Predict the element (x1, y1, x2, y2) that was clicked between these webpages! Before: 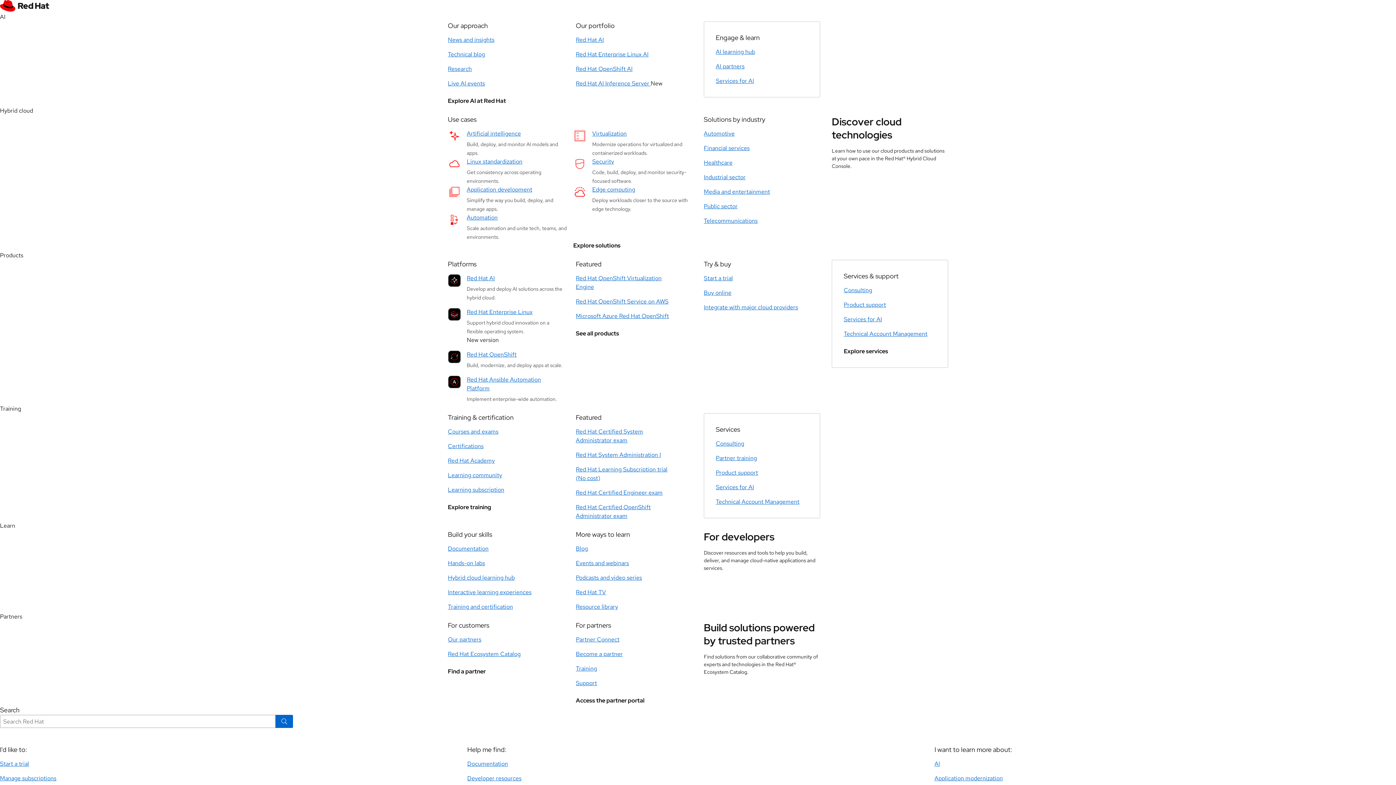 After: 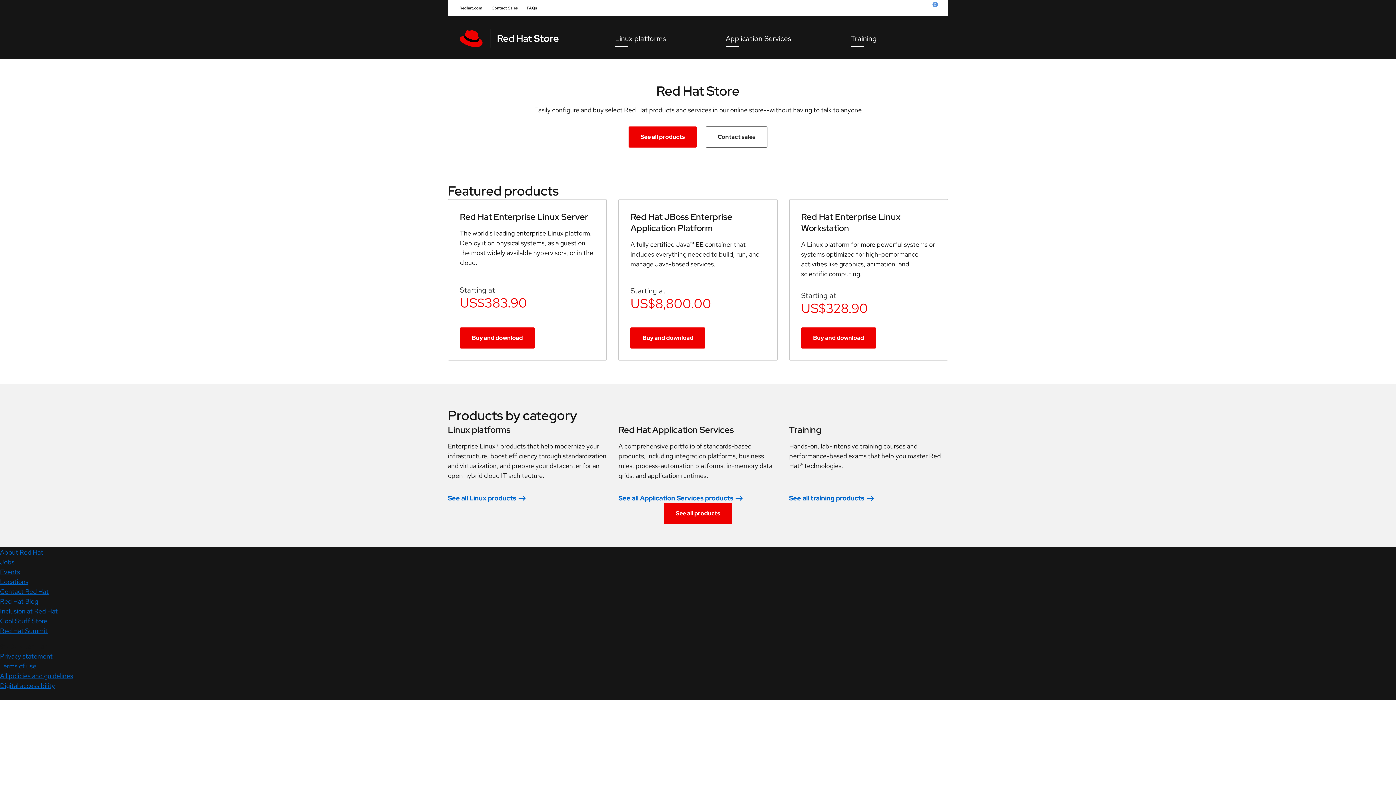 Action: bbox: (704, 289, 731, 297) label: Buy online